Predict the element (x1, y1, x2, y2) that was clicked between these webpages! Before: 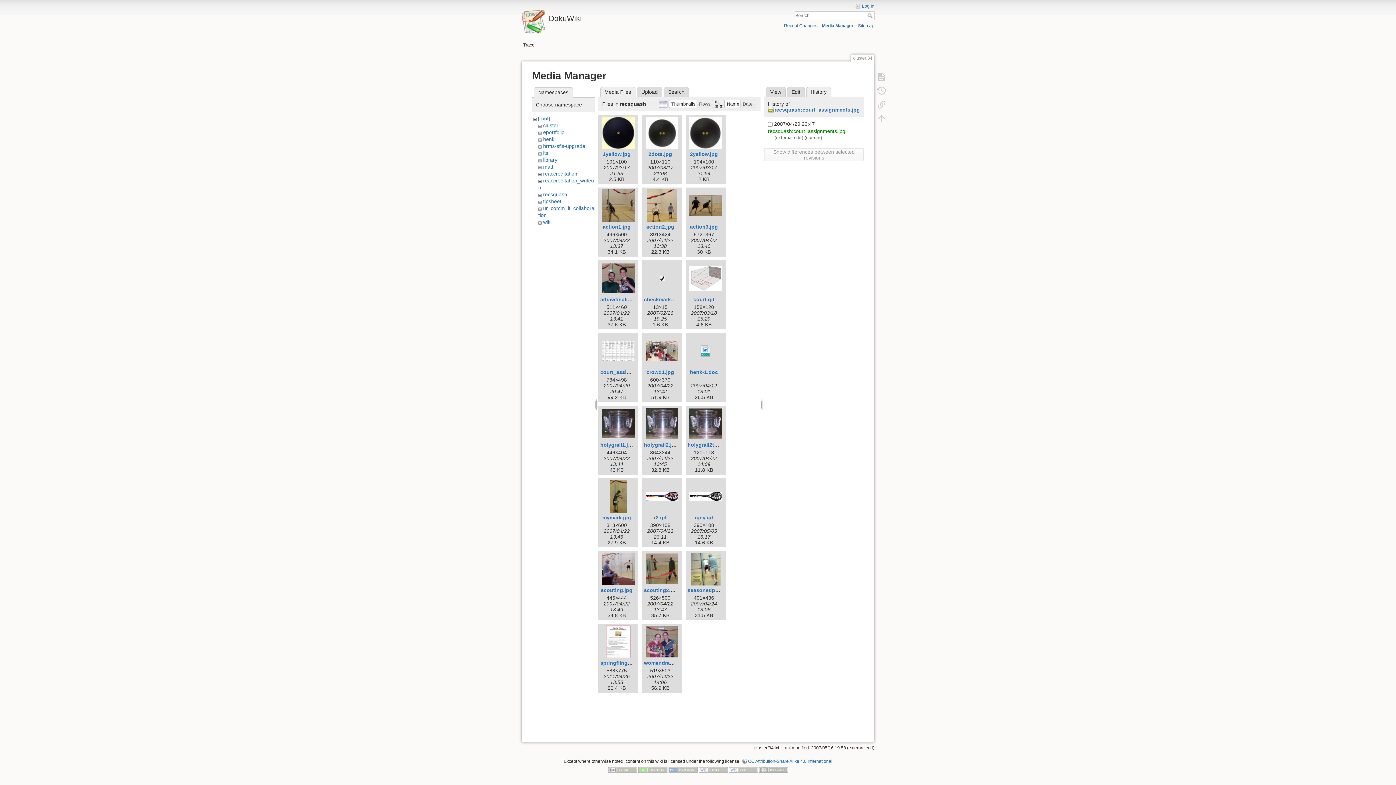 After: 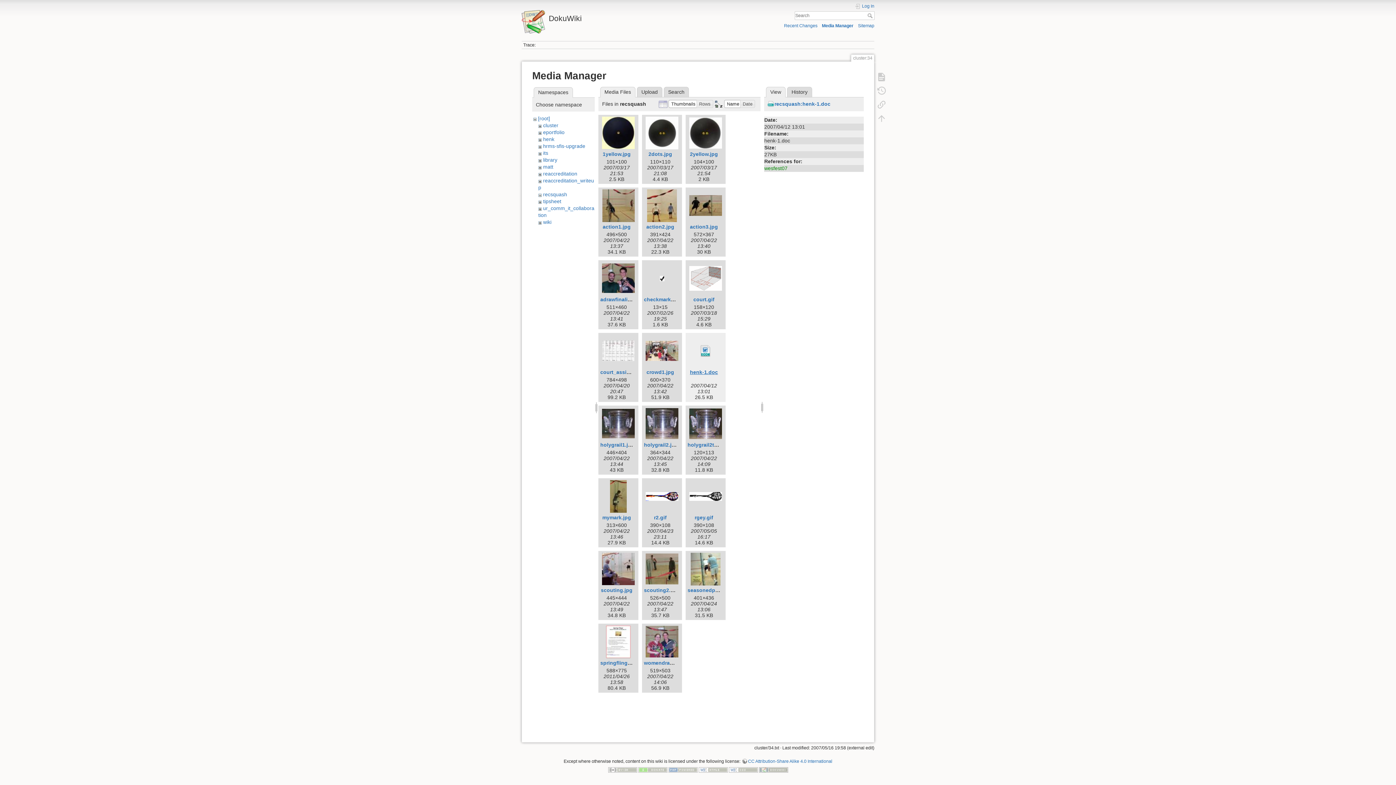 Action: label: henk-1.doc bbox: (690, 369, 718, 375)